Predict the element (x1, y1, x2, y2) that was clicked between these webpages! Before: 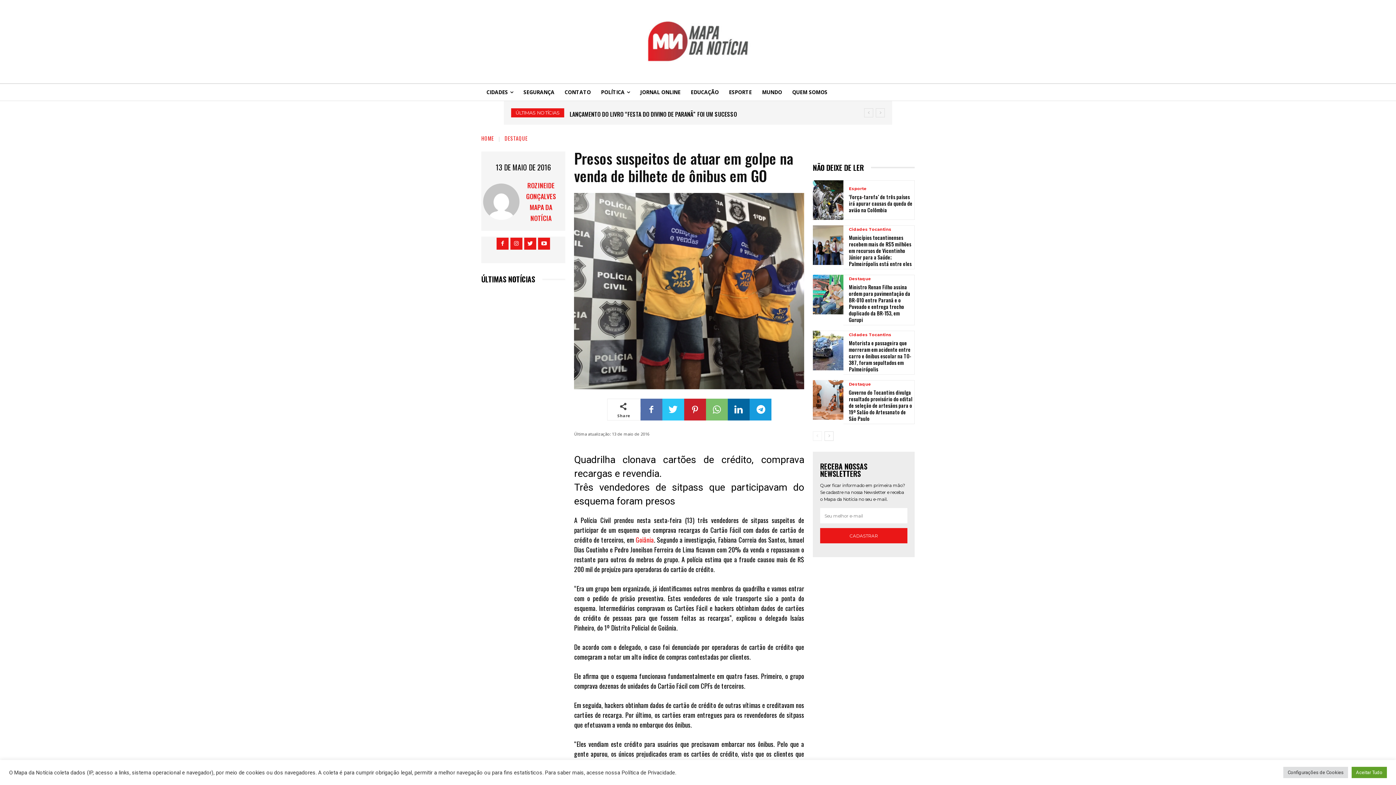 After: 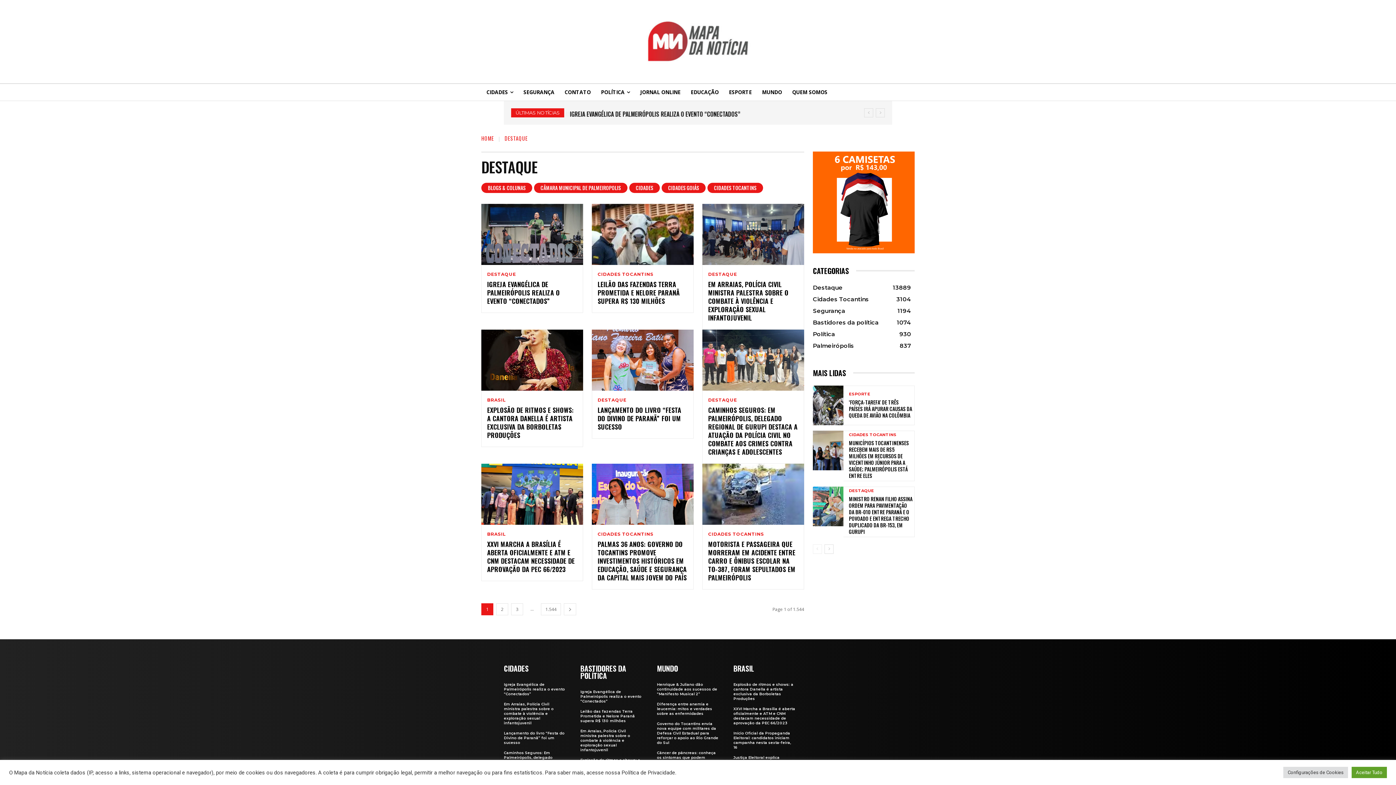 Action: bbox: (849, 382, 871, 386) label: Destaque